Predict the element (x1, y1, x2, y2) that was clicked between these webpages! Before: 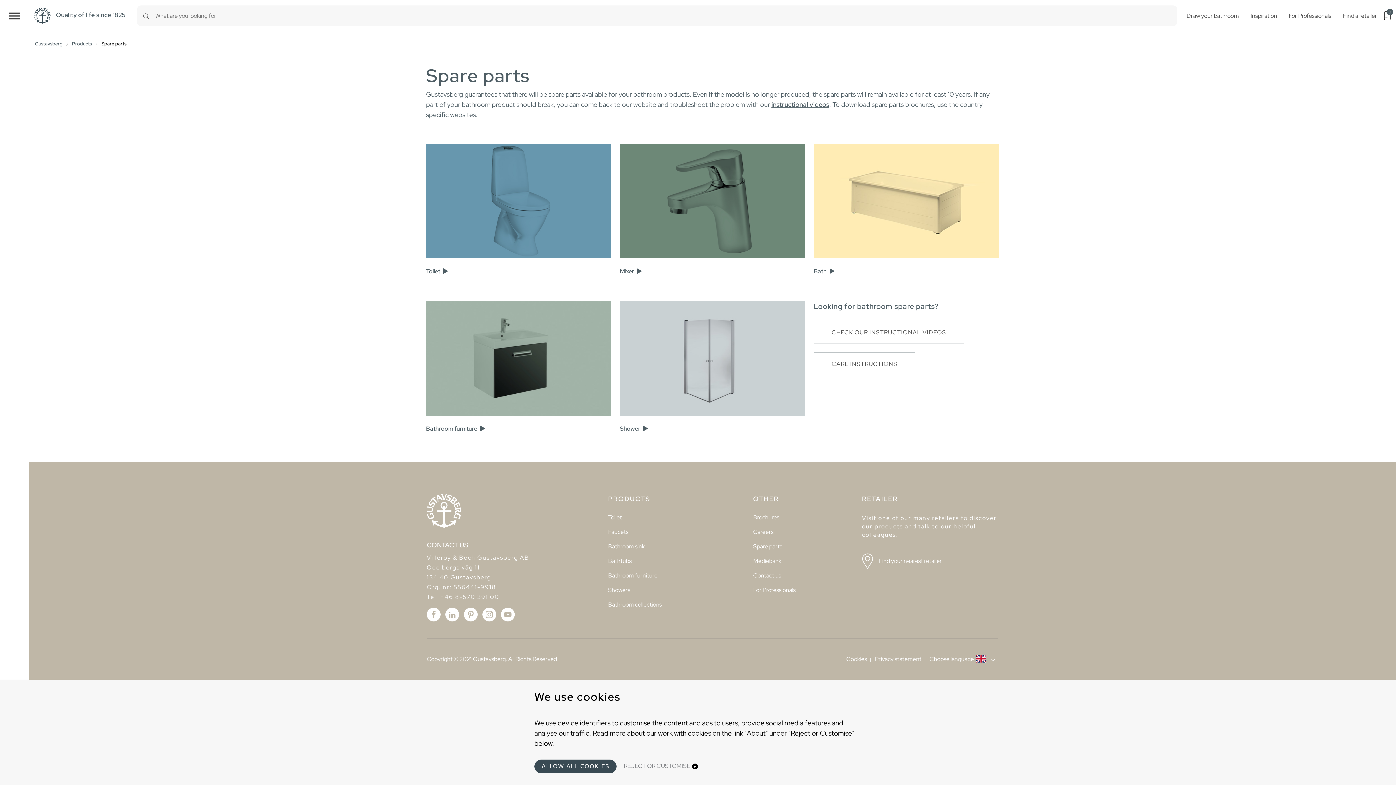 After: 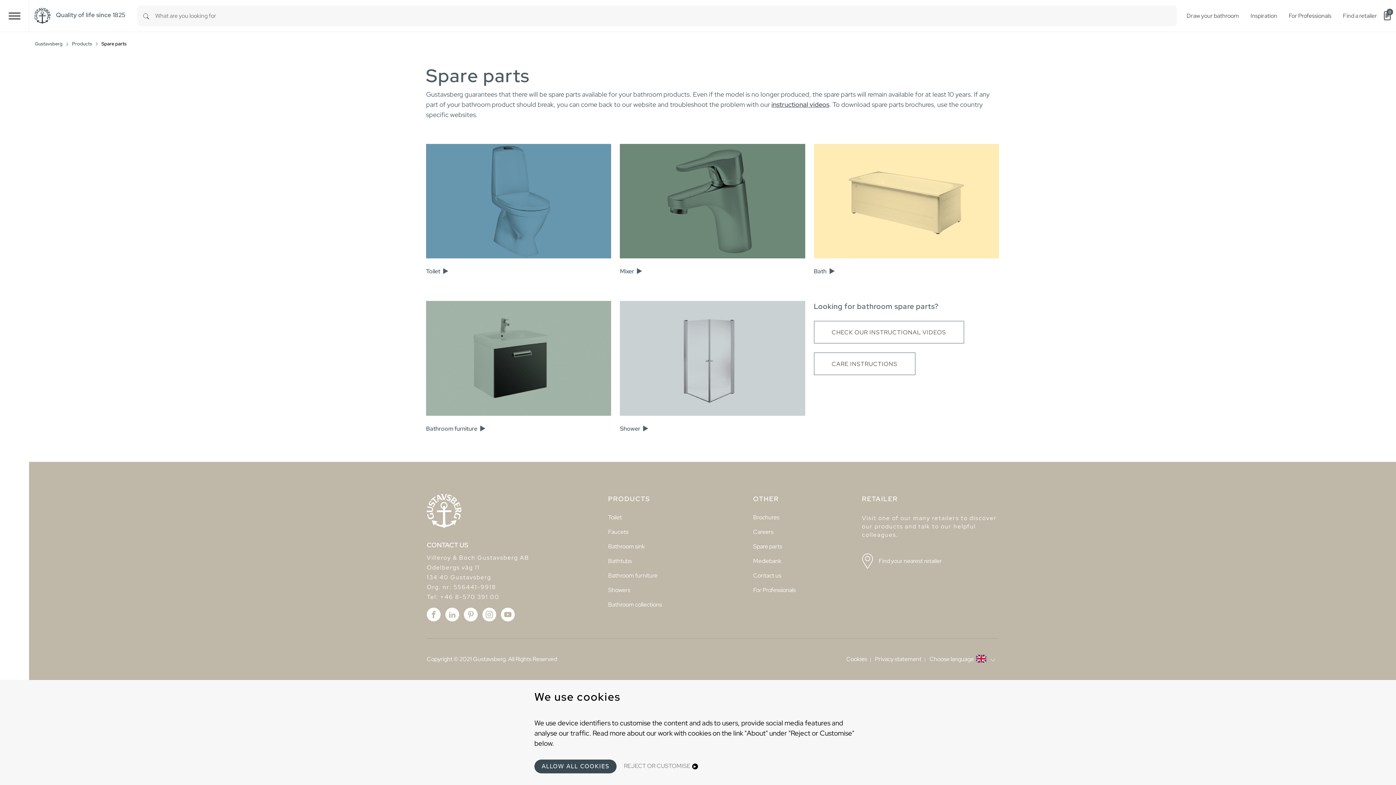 Action: label: Youtube bbox: (501, 607, 514, 621)